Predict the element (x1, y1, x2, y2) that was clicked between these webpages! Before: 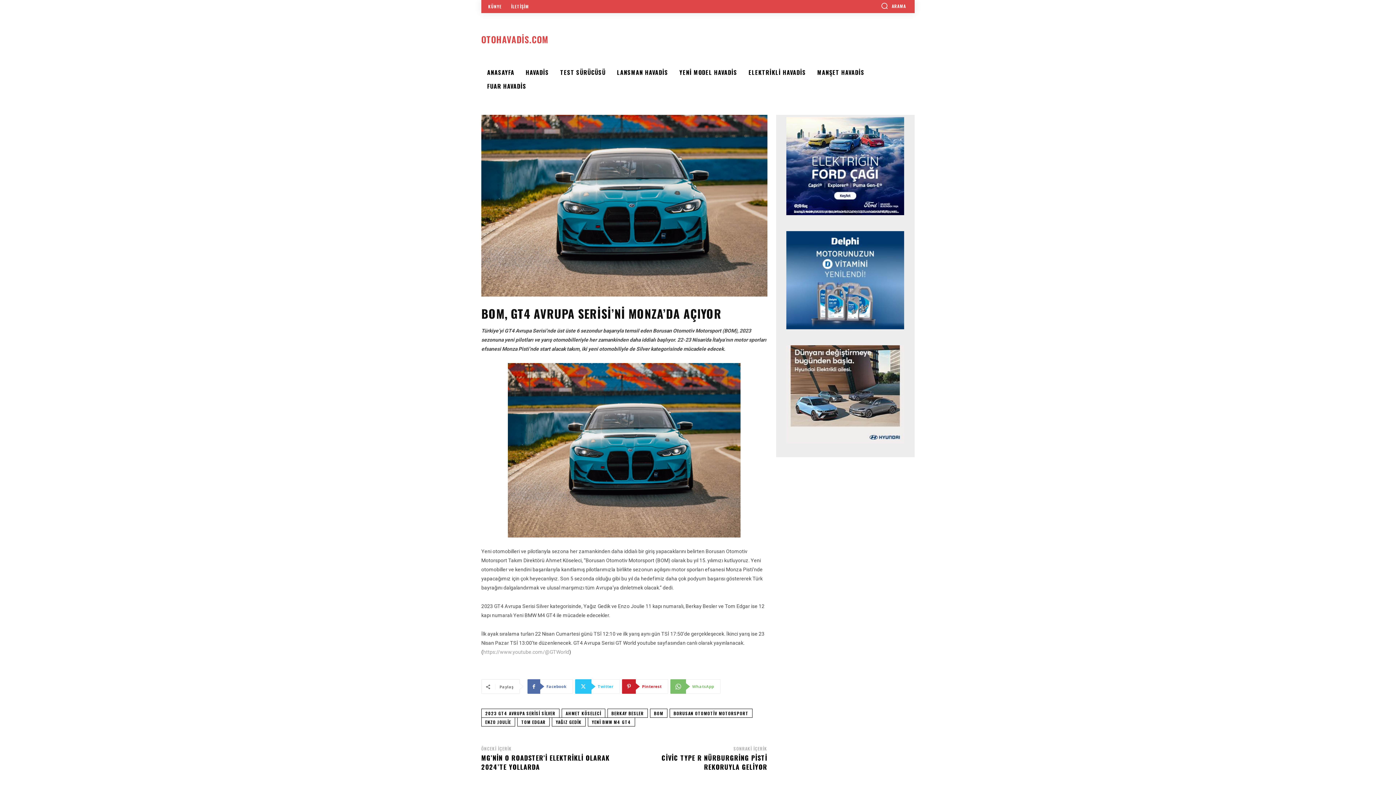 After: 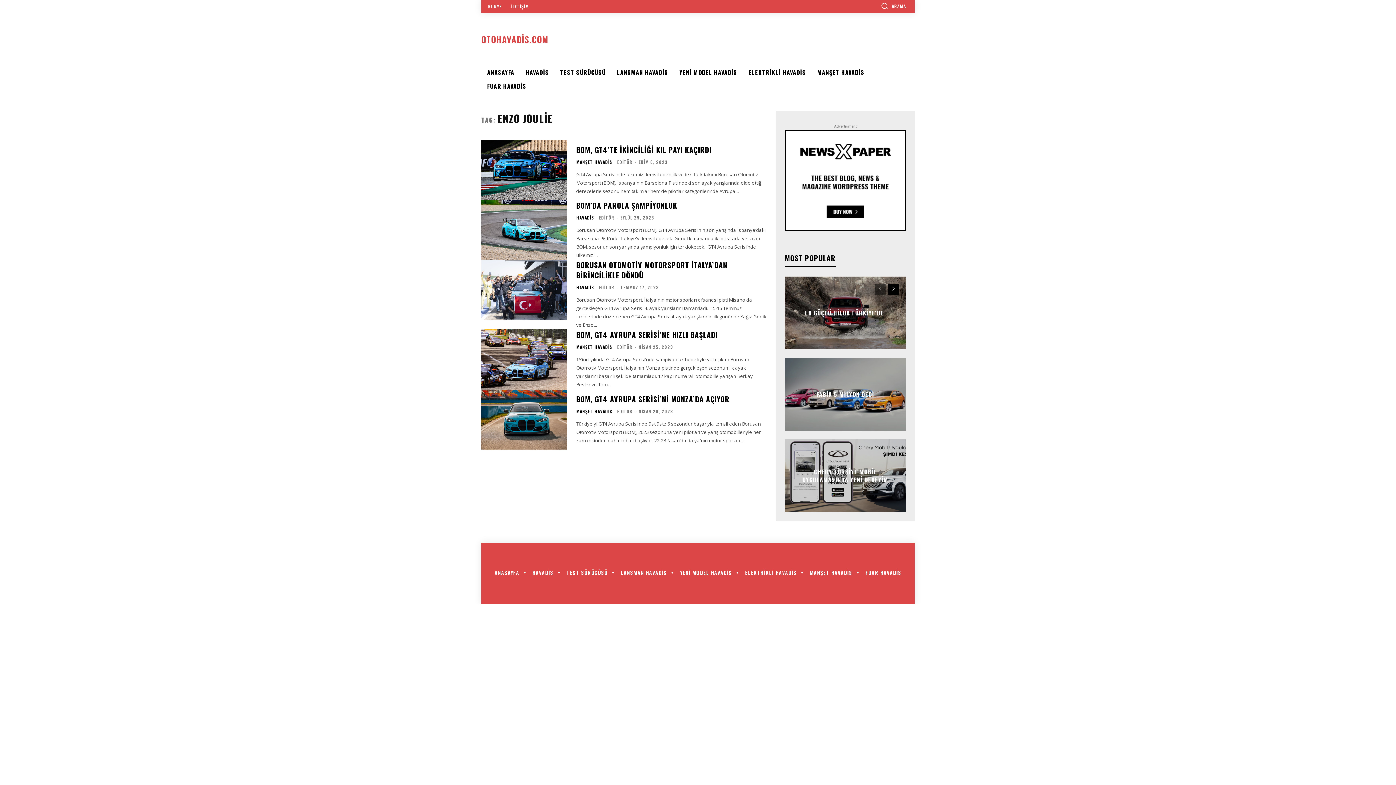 Action: bbox: (481, 717, 515, 726) label: ENZO JOULİE